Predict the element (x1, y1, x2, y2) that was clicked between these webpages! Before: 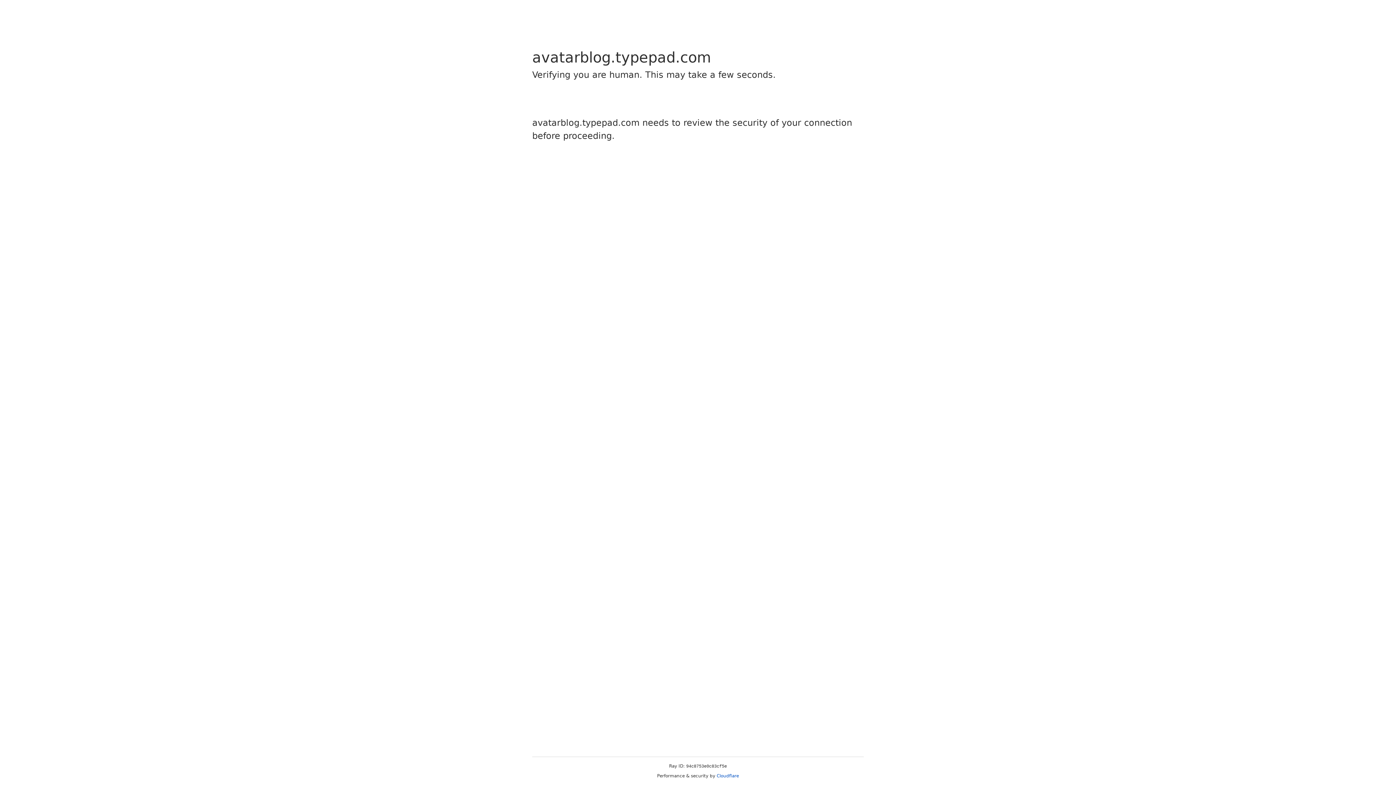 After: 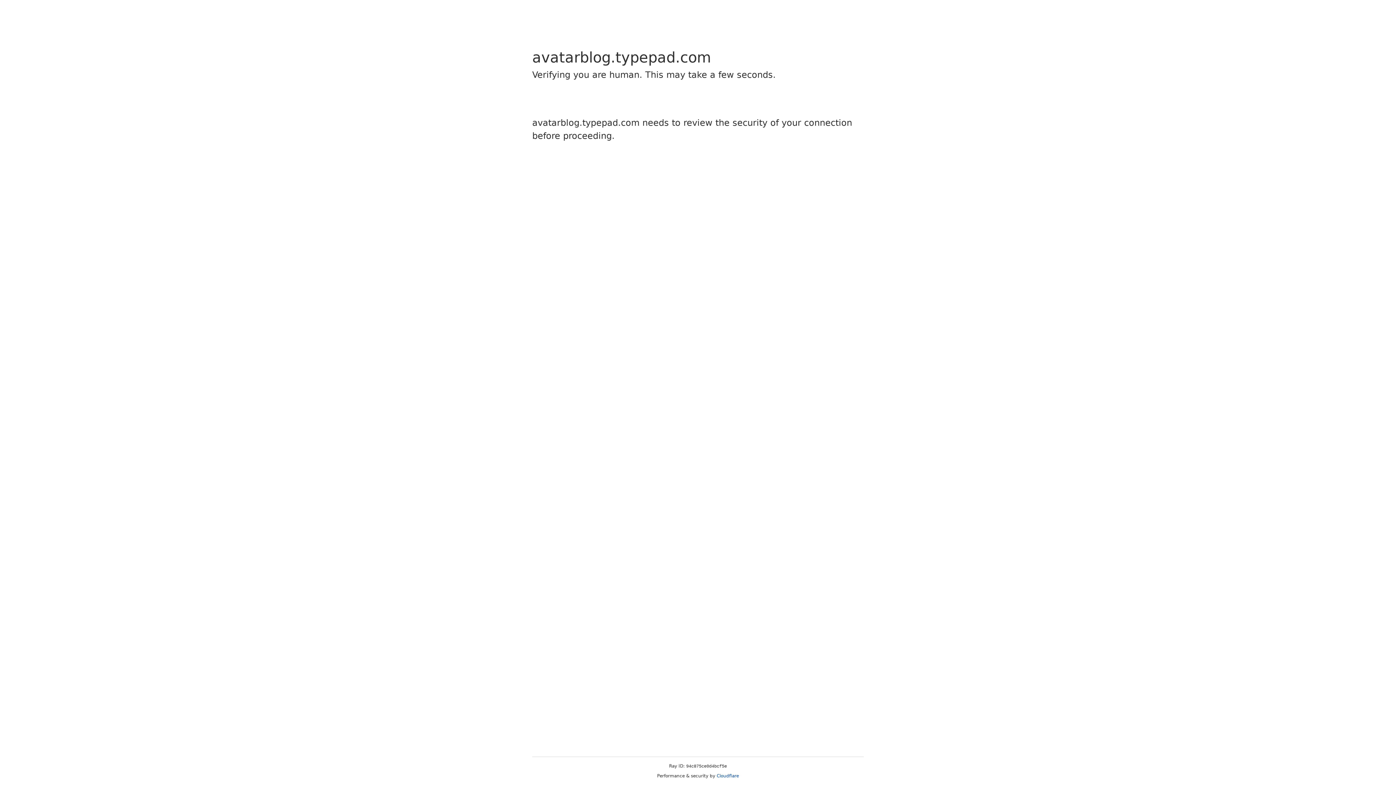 Action: label: Cloudflare bbox: (716, 773, 739, 778)